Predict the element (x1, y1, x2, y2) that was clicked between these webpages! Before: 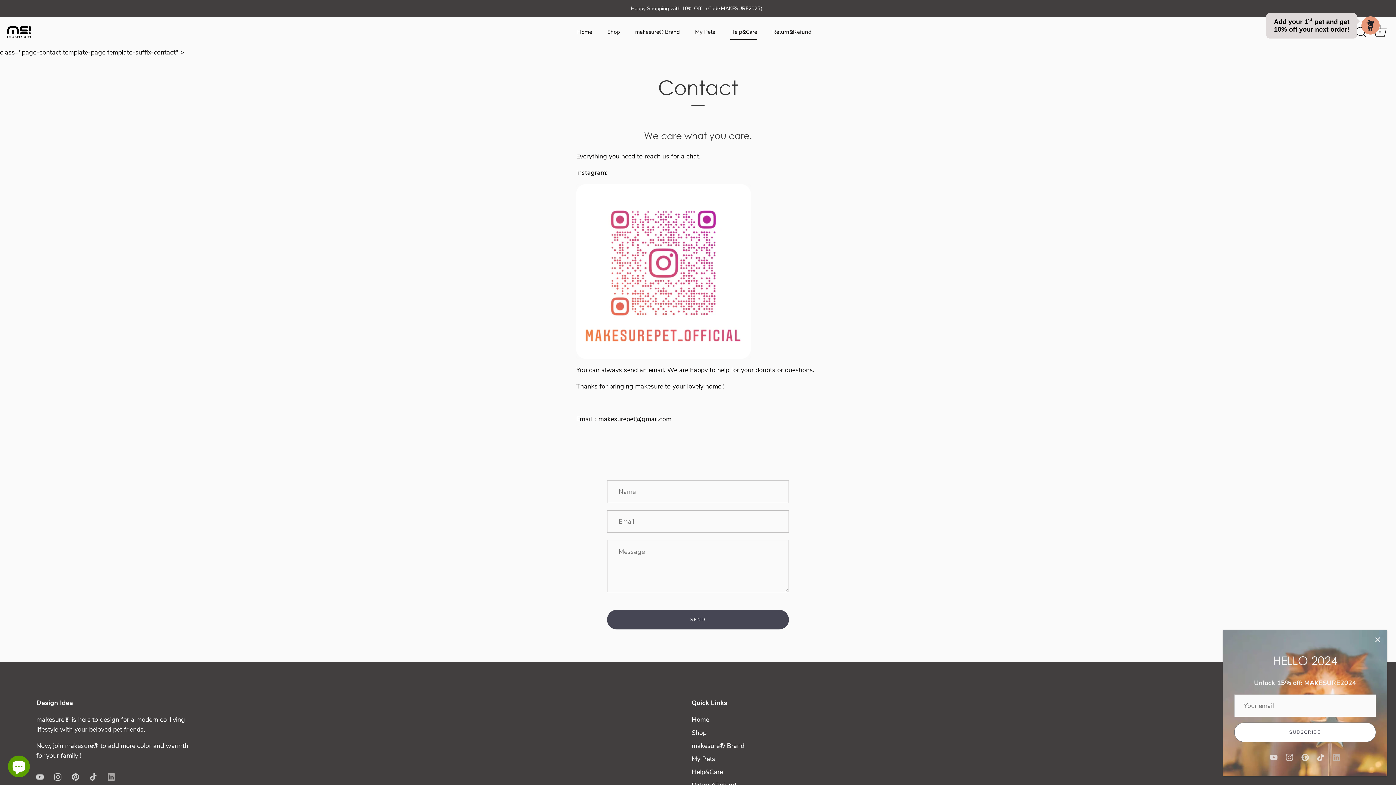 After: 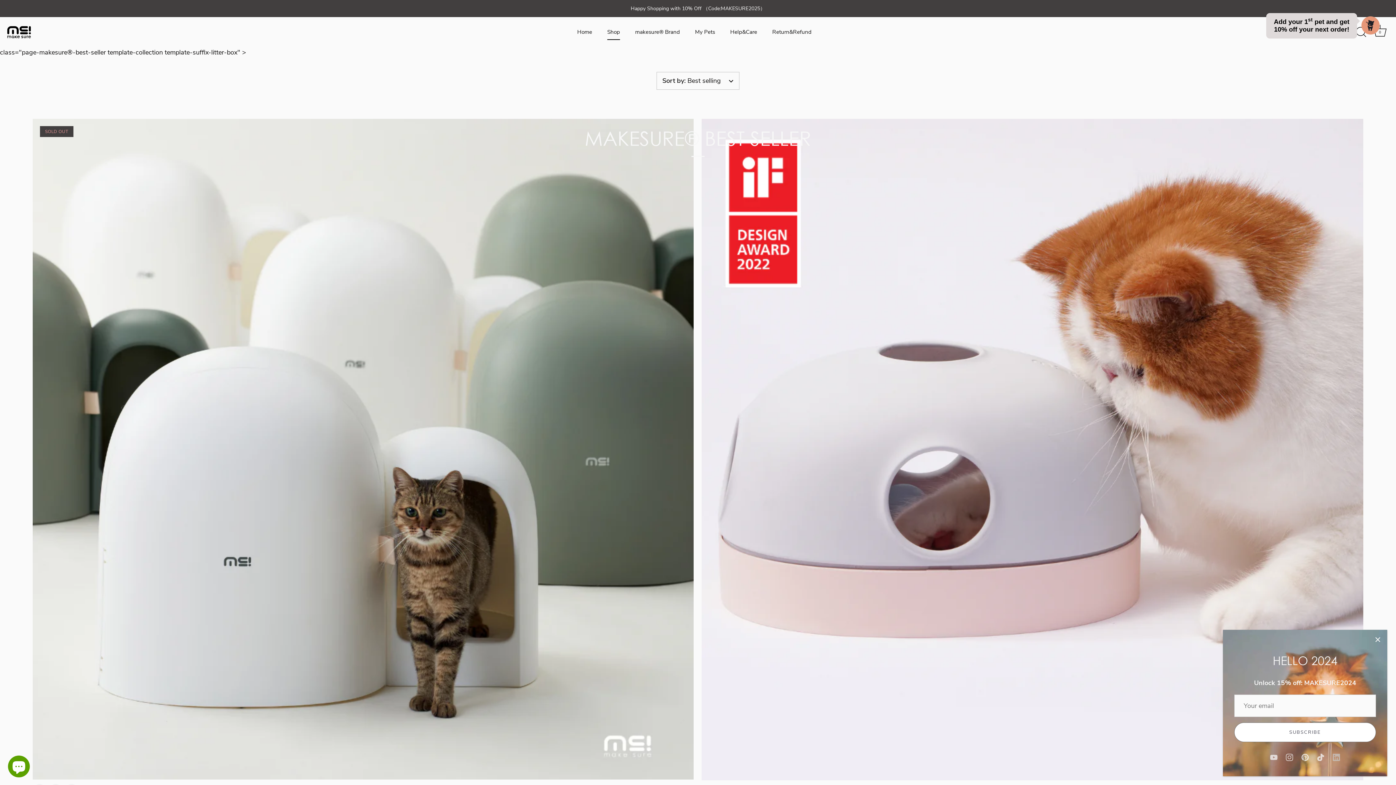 Action: bbox: (691, 728, 706, 737) label: Shop